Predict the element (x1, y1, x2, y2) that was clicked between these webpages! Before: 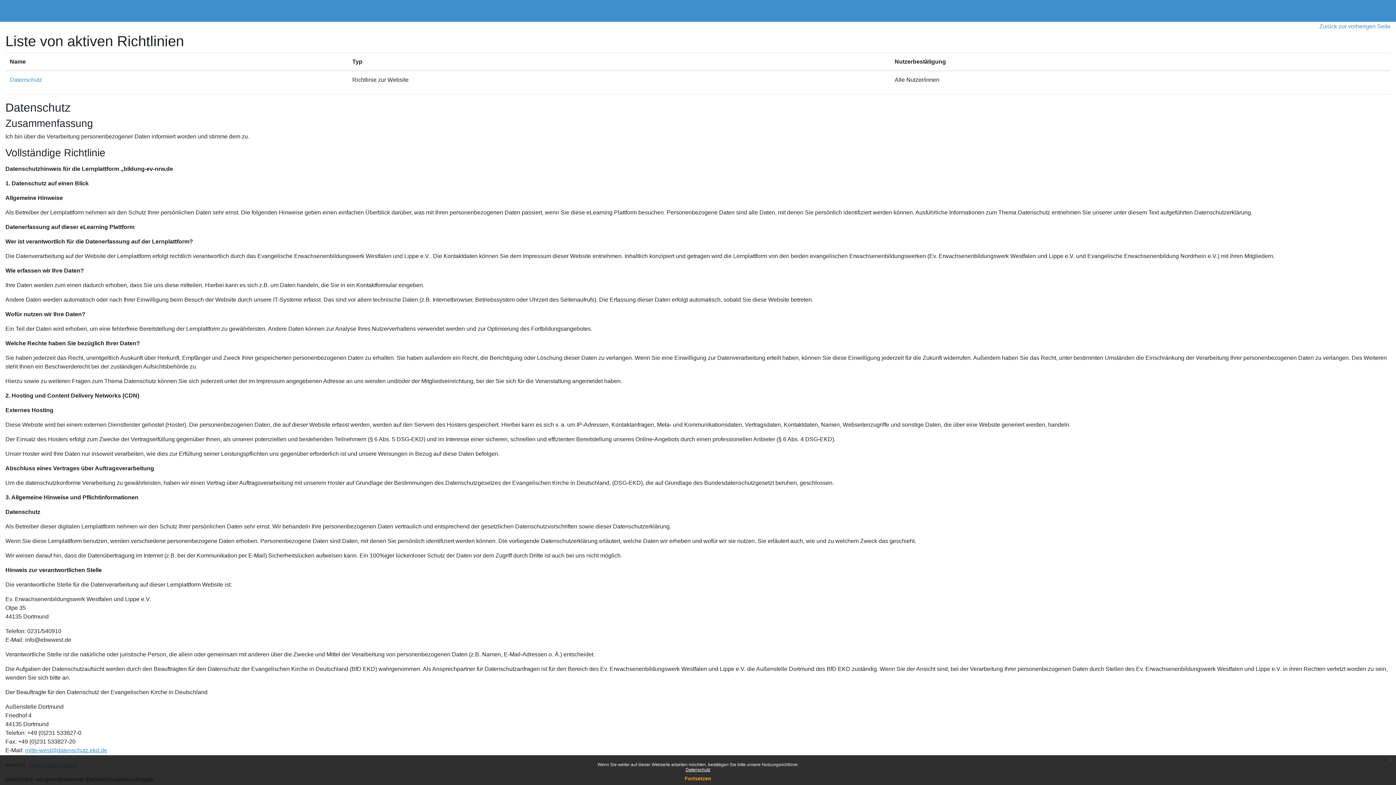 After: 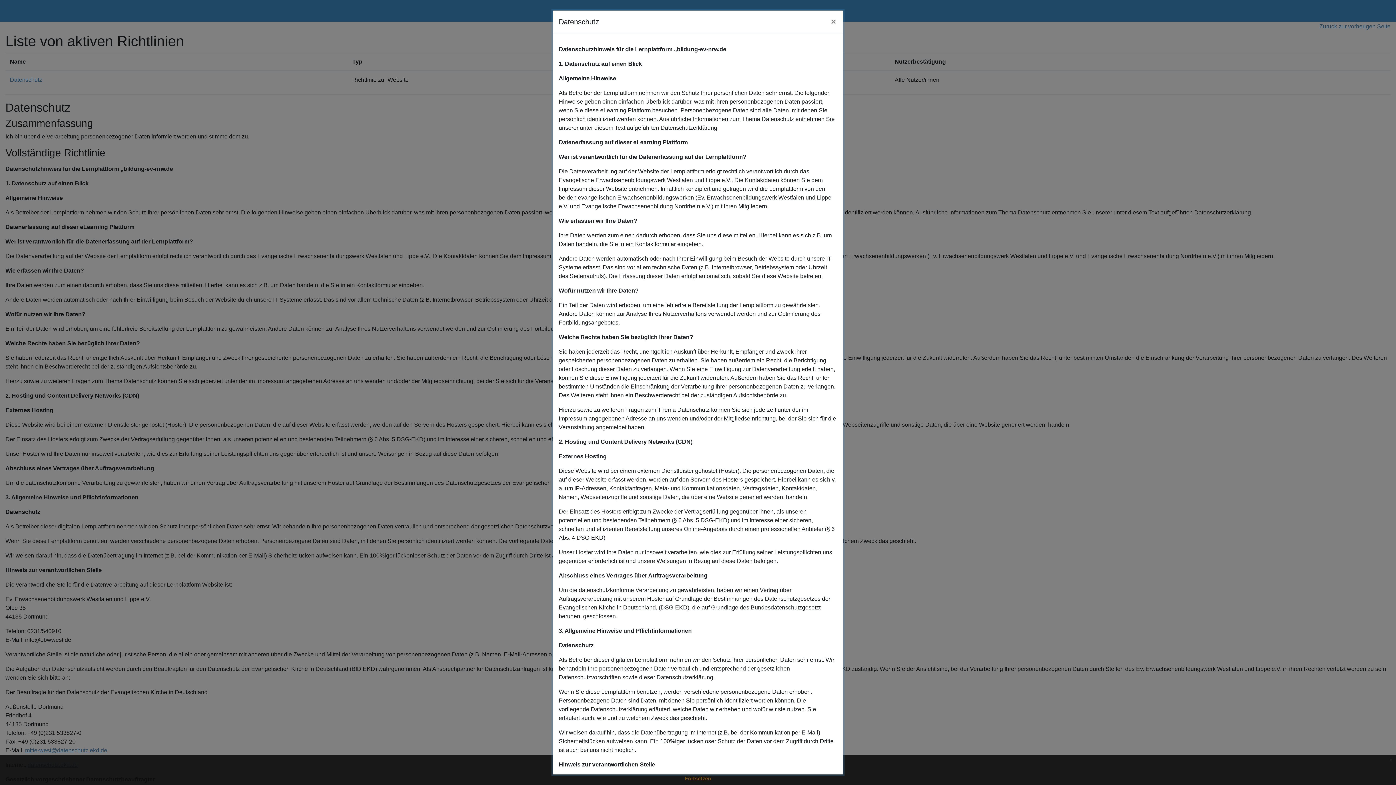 Action: label: Datenschutz bbox: (685, 767, 710, 772)